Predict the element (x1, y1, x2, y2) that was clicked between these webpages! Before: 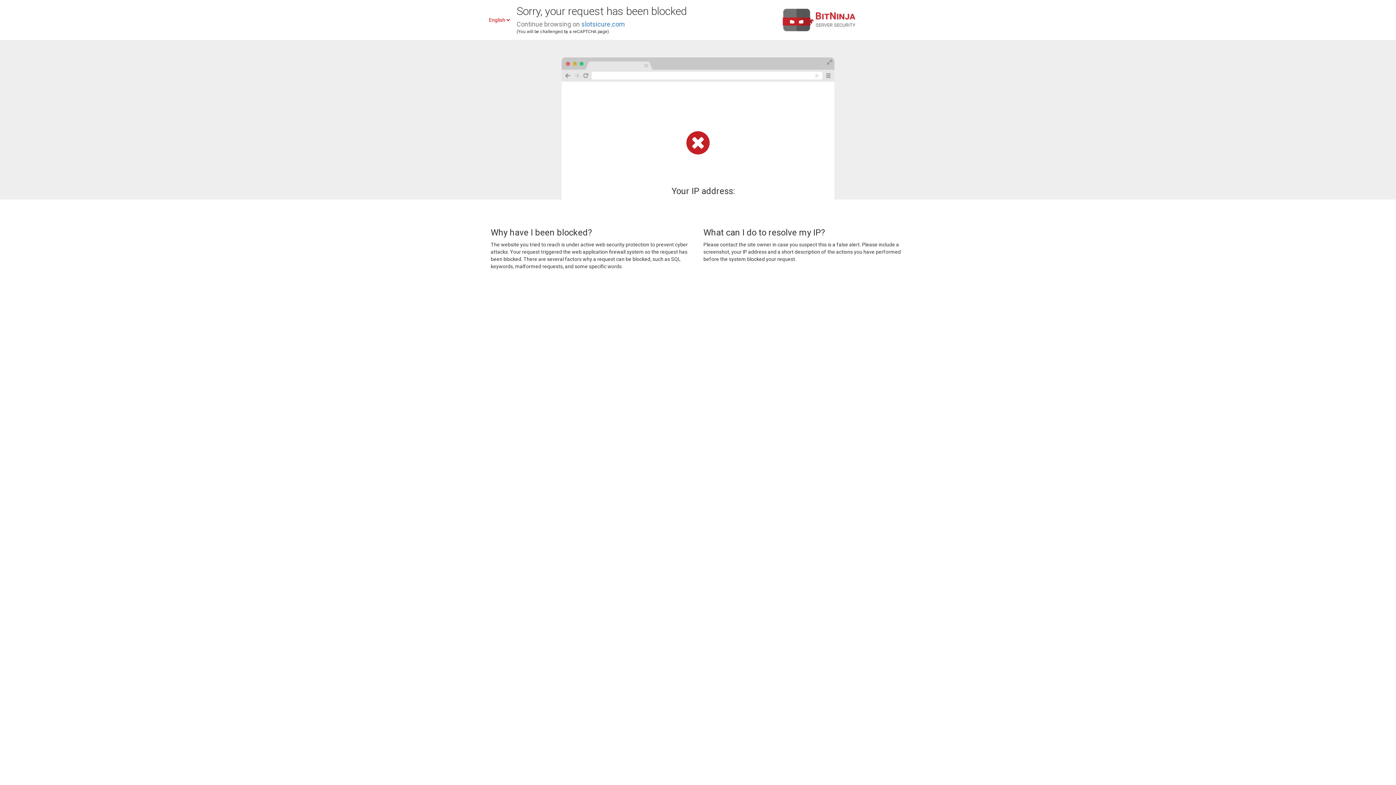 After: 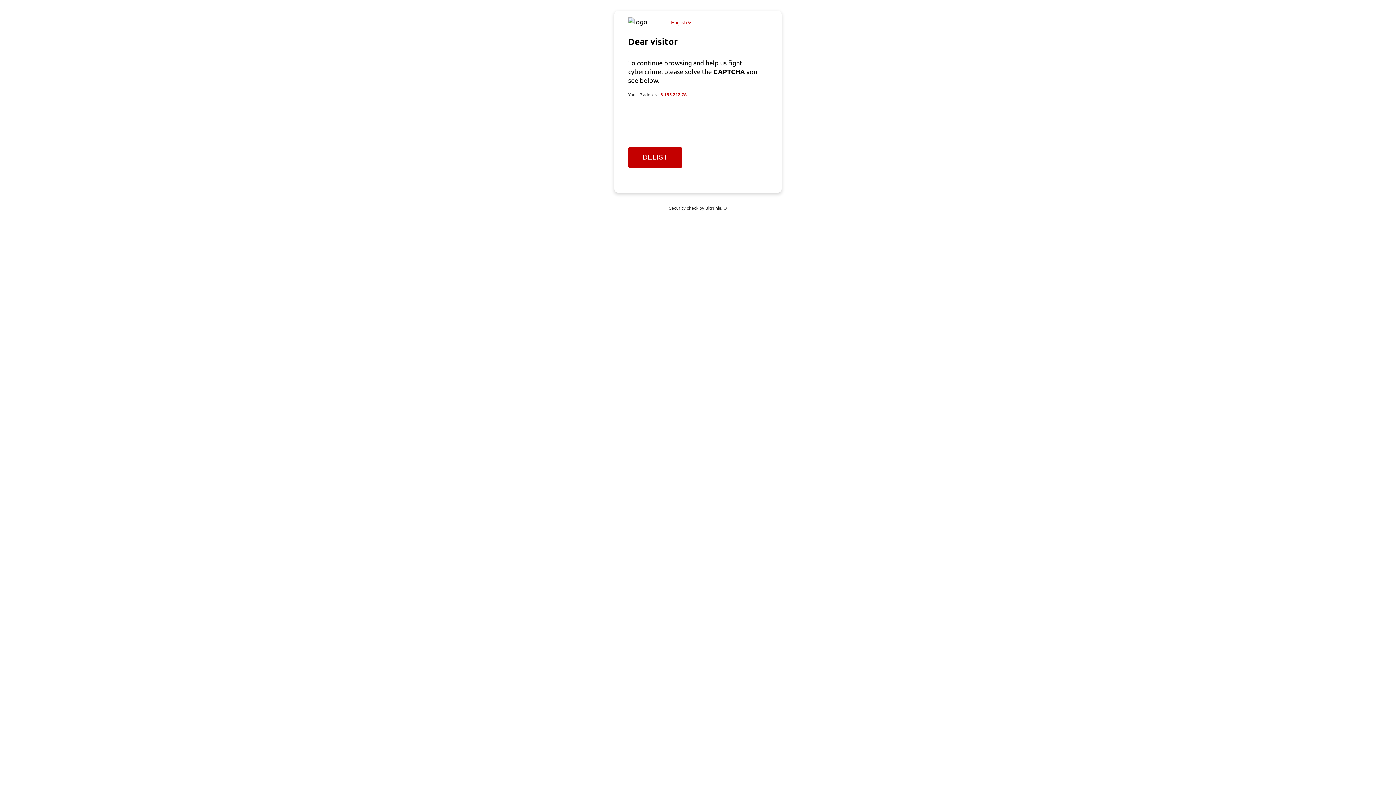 Action: bbox: (581, 20, 625, 28) label: slotsicure.com